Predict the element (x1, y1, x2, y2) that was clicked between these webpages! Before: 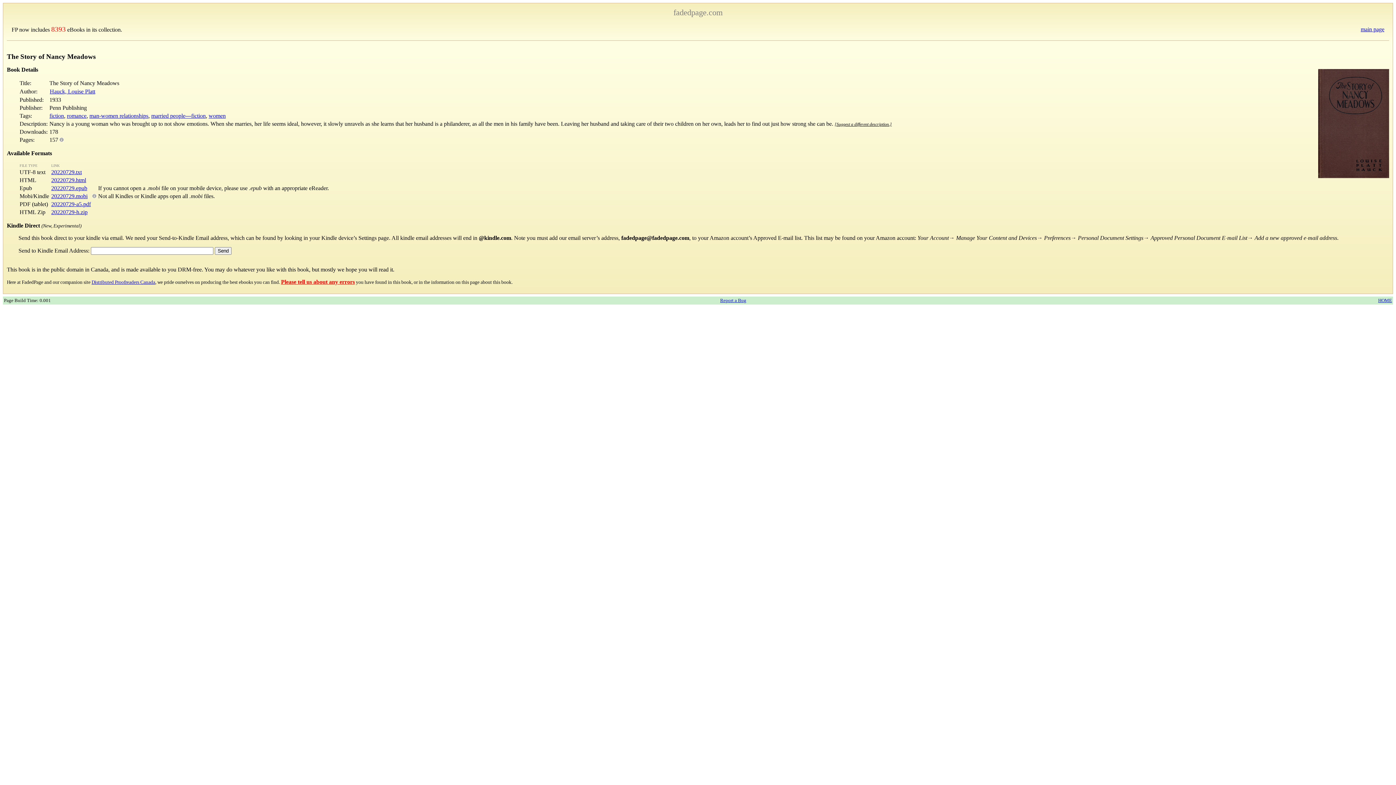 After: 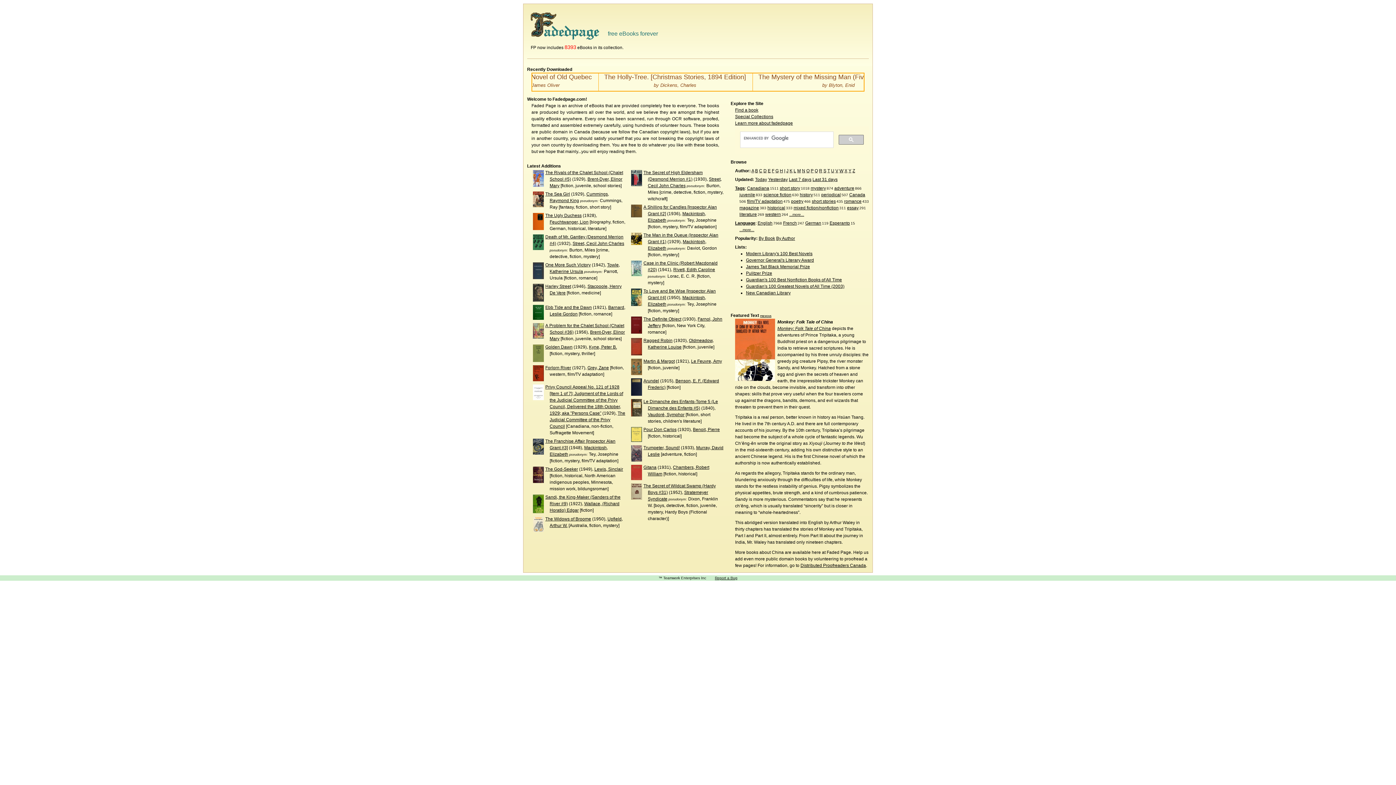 Action: label: main page bbox: (1361, 26, 1384, 32)